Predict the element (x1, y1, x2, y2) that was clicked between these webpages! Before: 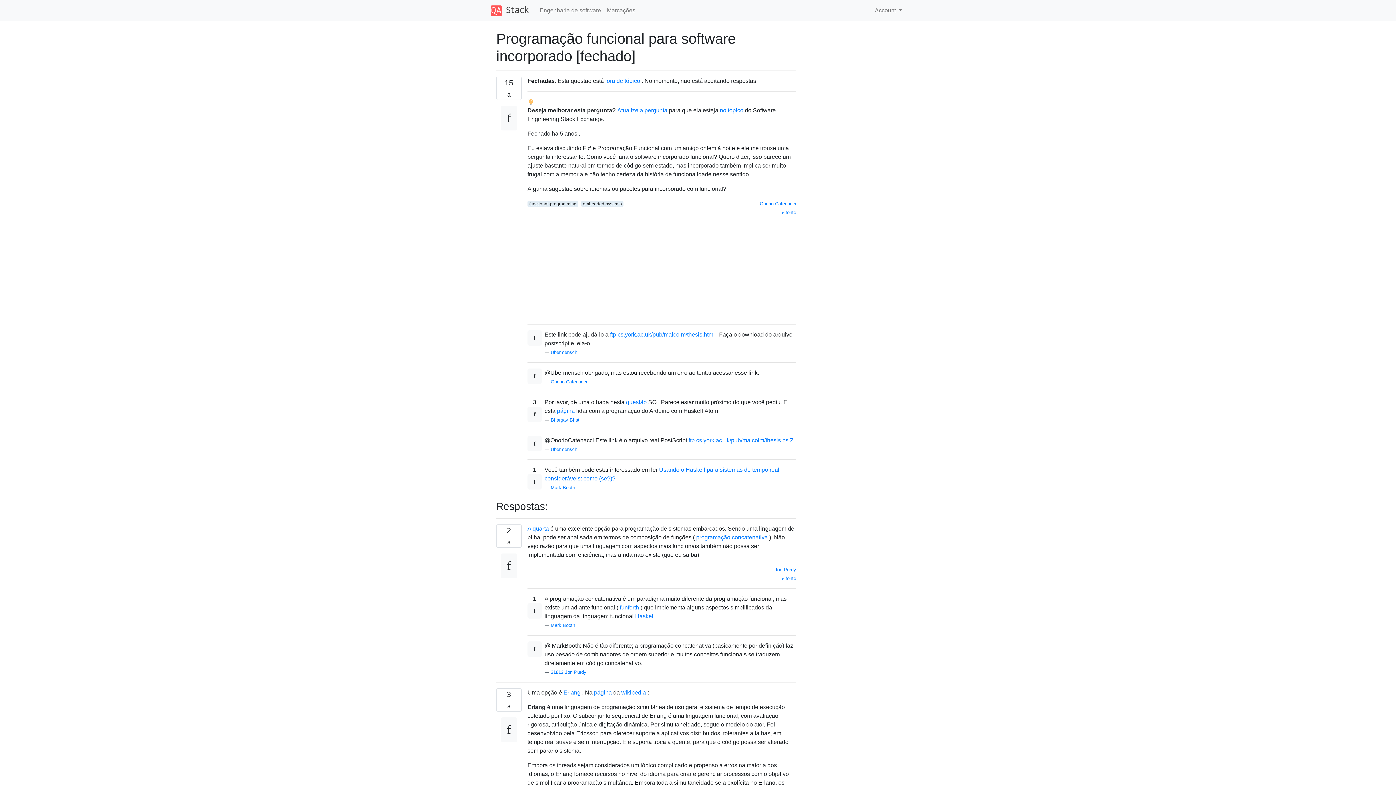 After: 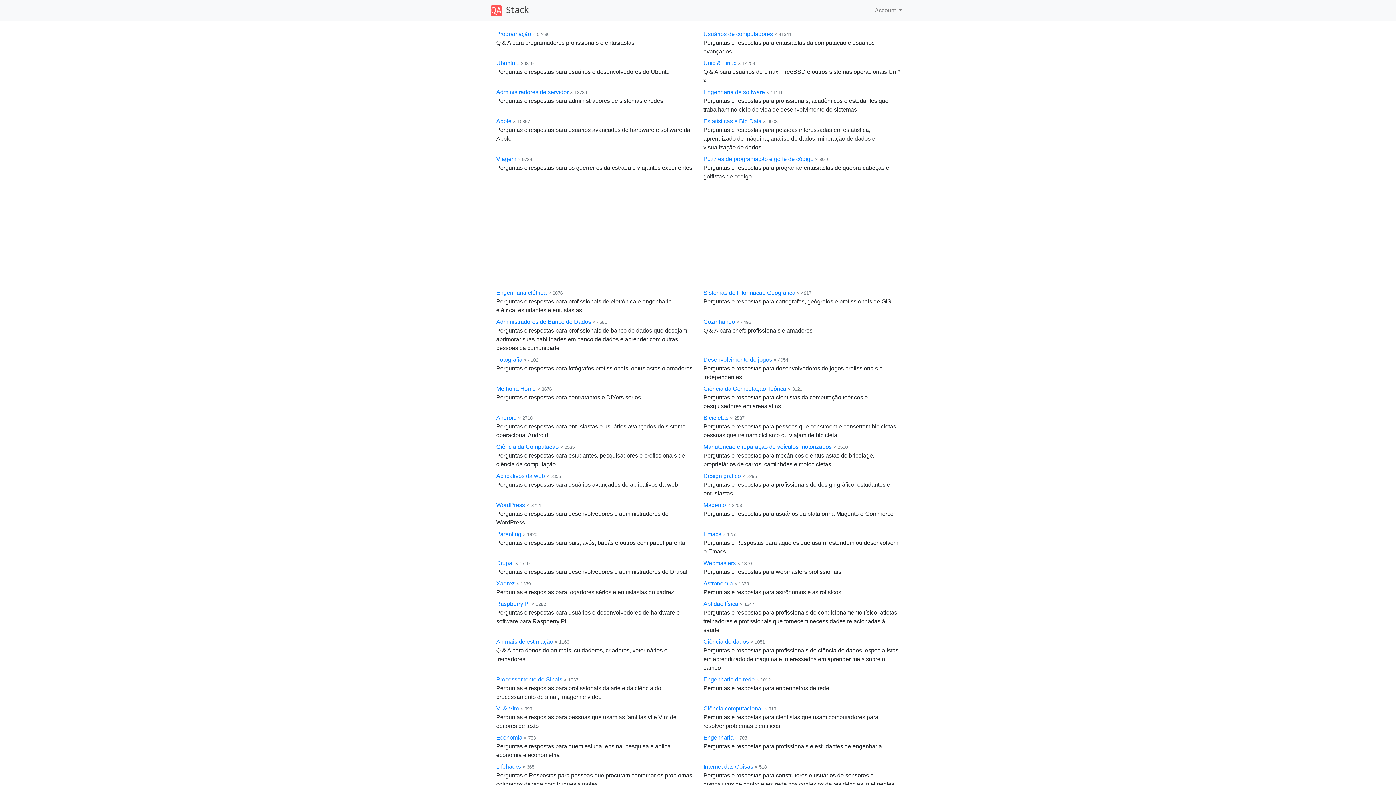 Action: bbox: (490, 2, 531, 18)